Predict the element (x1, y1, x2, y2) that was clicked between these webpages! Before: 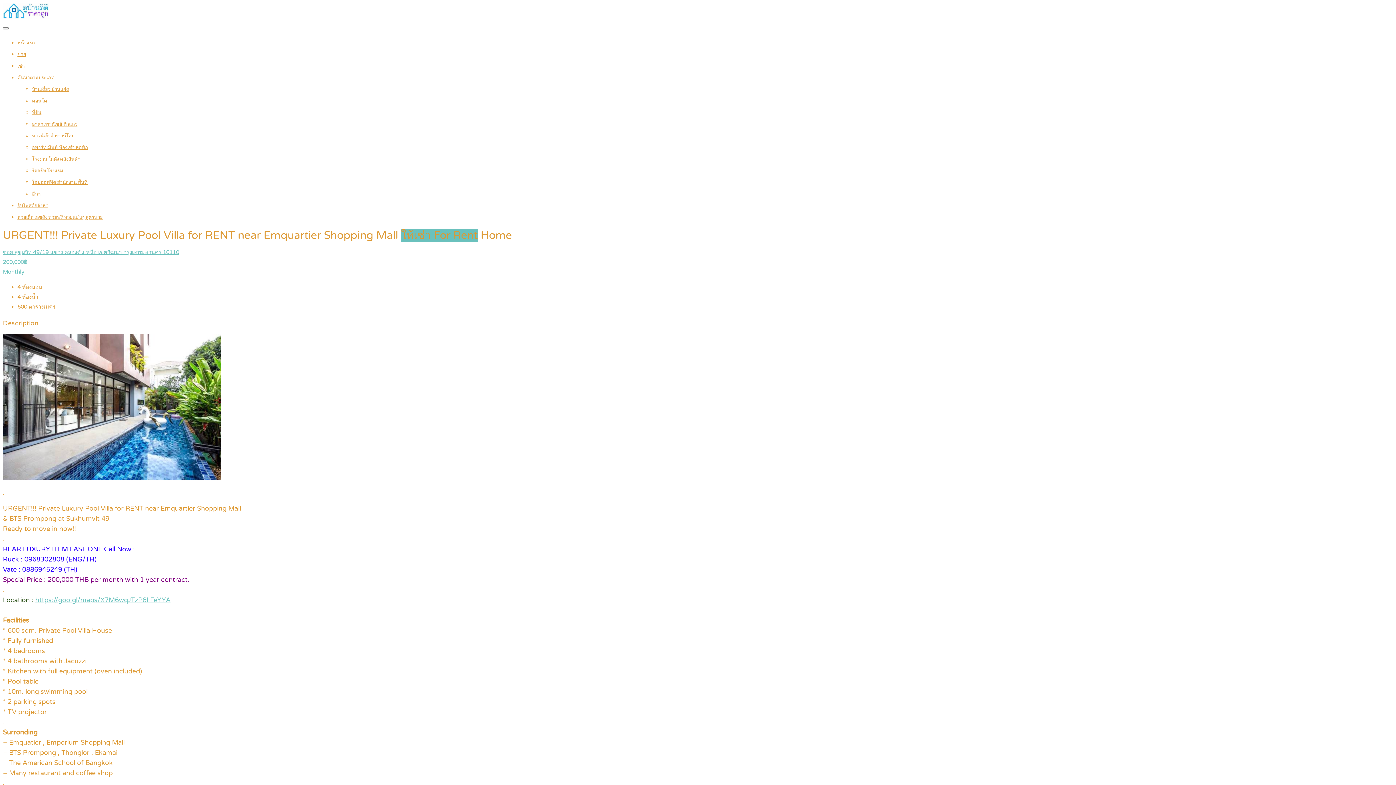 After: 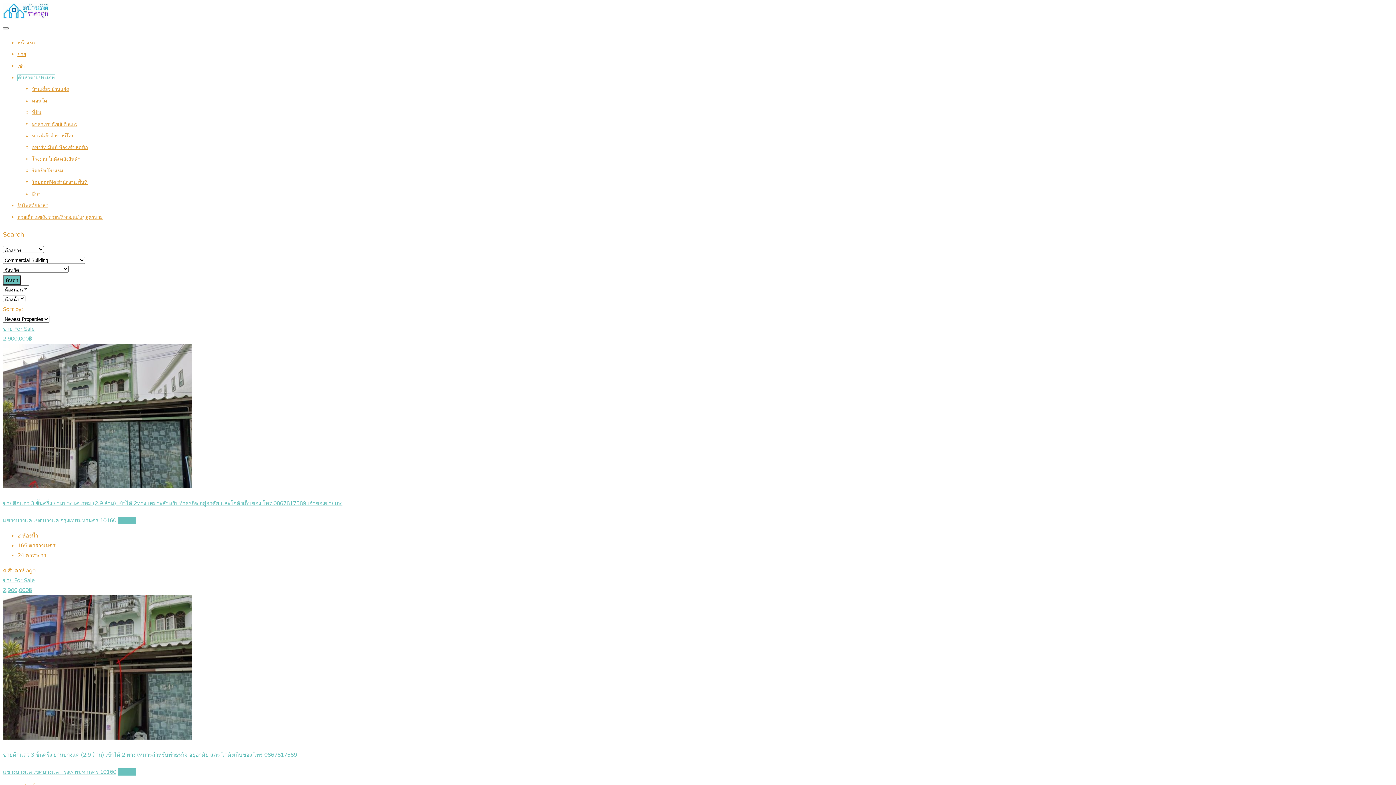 Action: label: อาคารพาณิชย์ ตึกแถว bbox: (32, 121, 77, 127)